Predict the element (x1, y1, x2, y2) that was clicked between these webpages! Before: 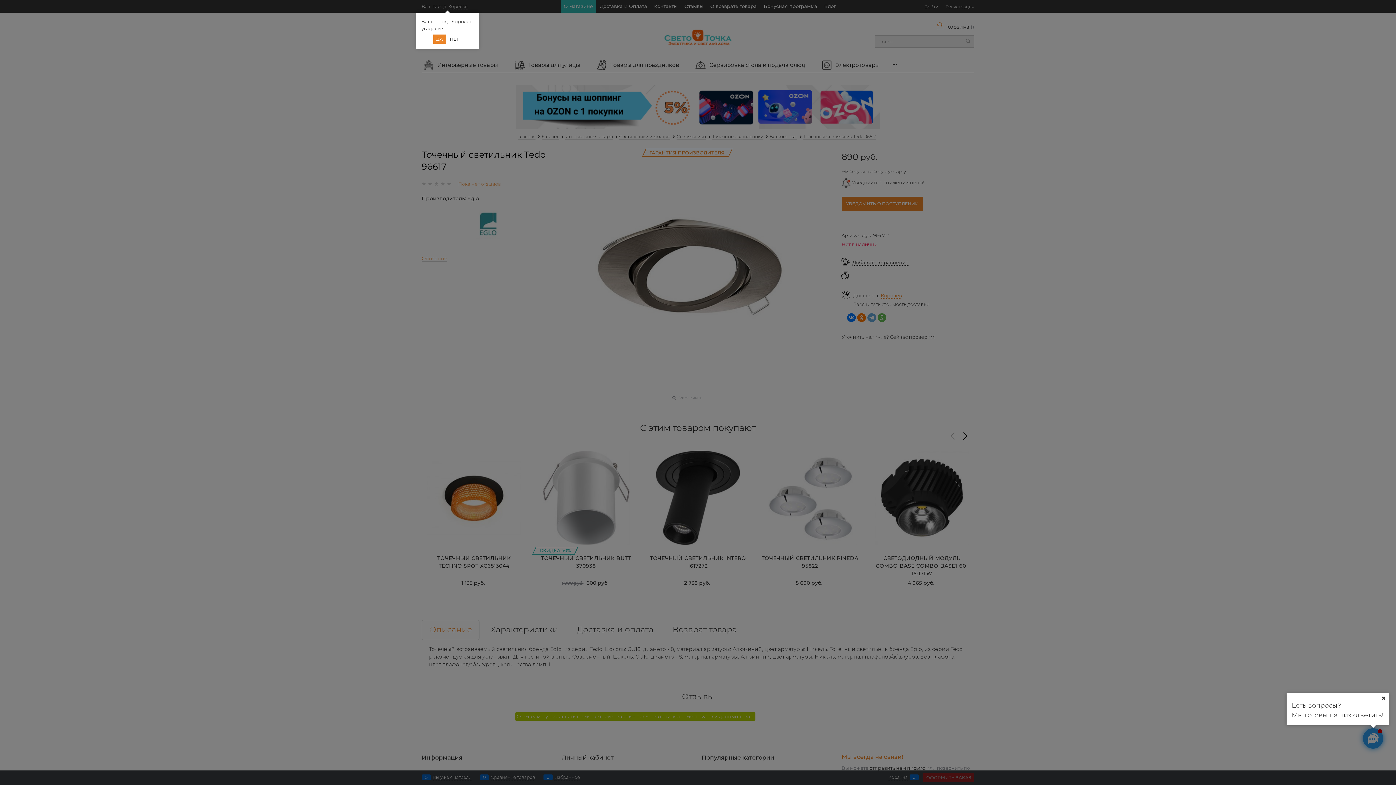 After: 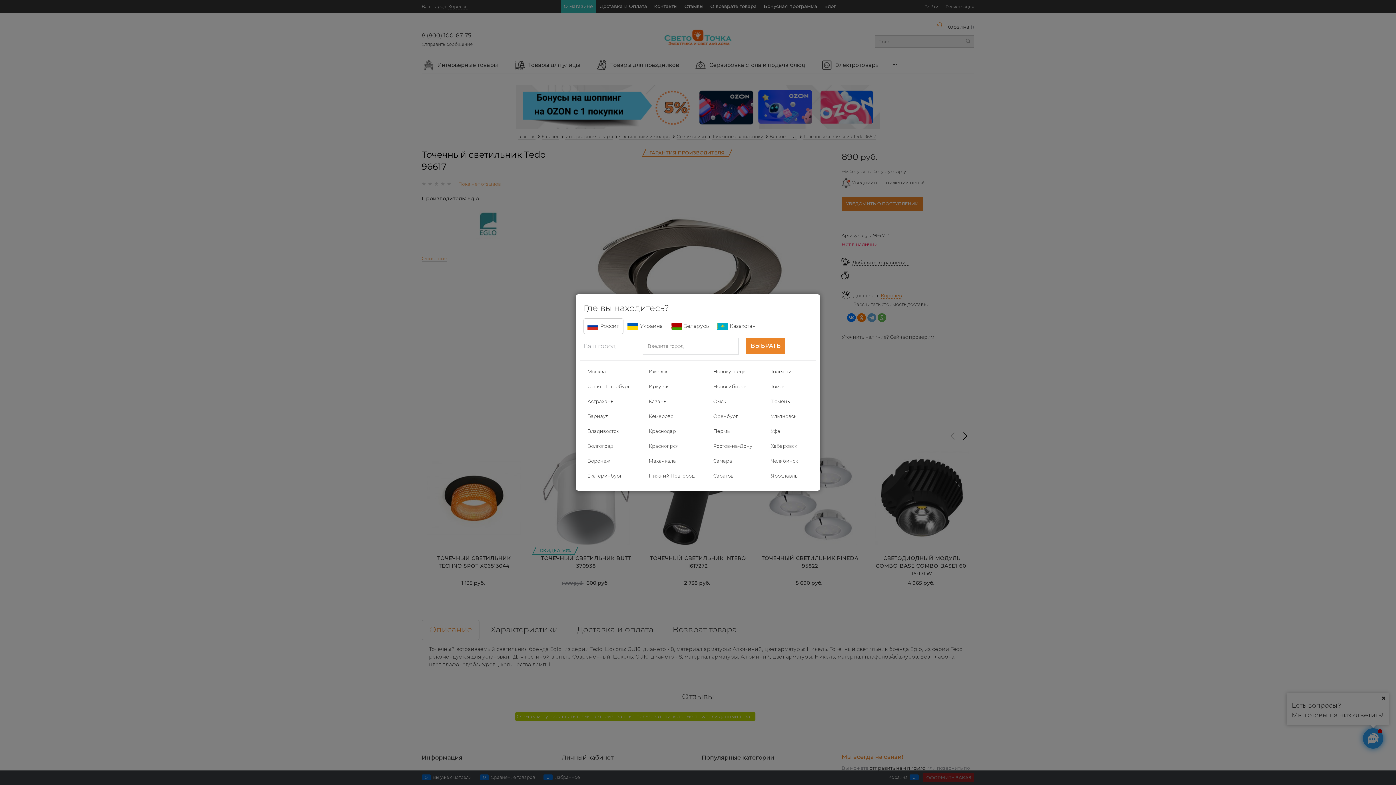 Action: bbox: (447, 34, 462, 43) label: НЕТ